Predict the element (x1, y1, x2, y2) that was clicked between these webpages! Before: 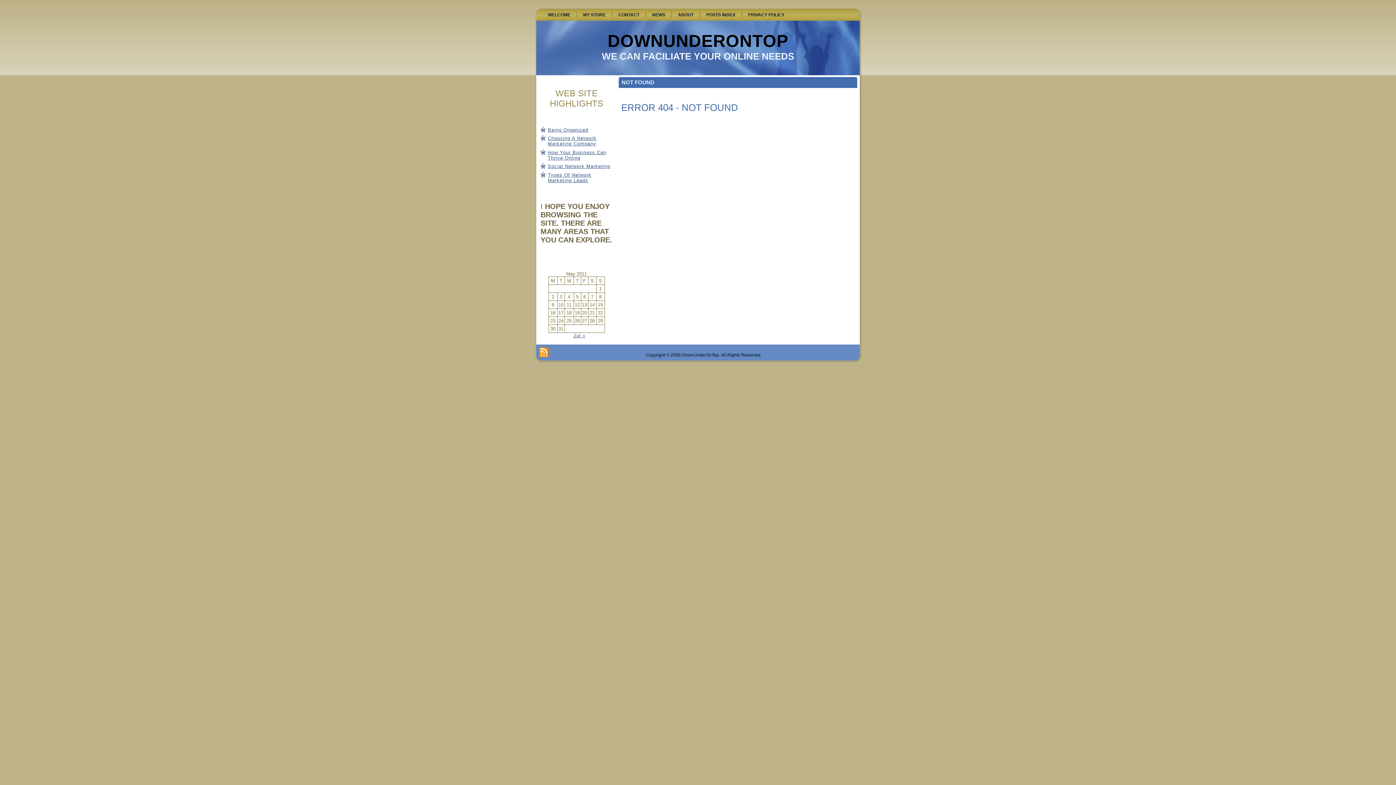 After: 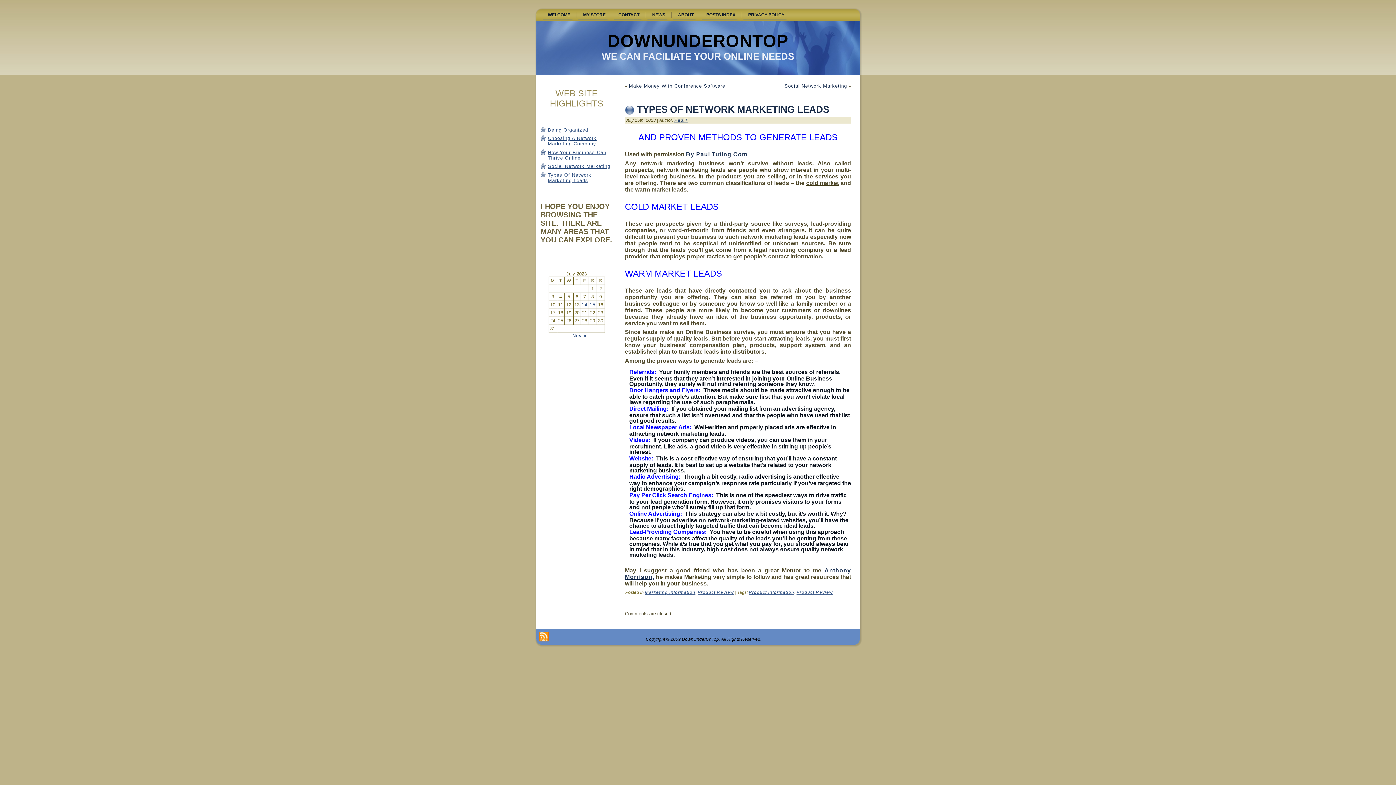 Action: label: Types Of Network Marketing Leads bbox: (548, 172, 591, 183)